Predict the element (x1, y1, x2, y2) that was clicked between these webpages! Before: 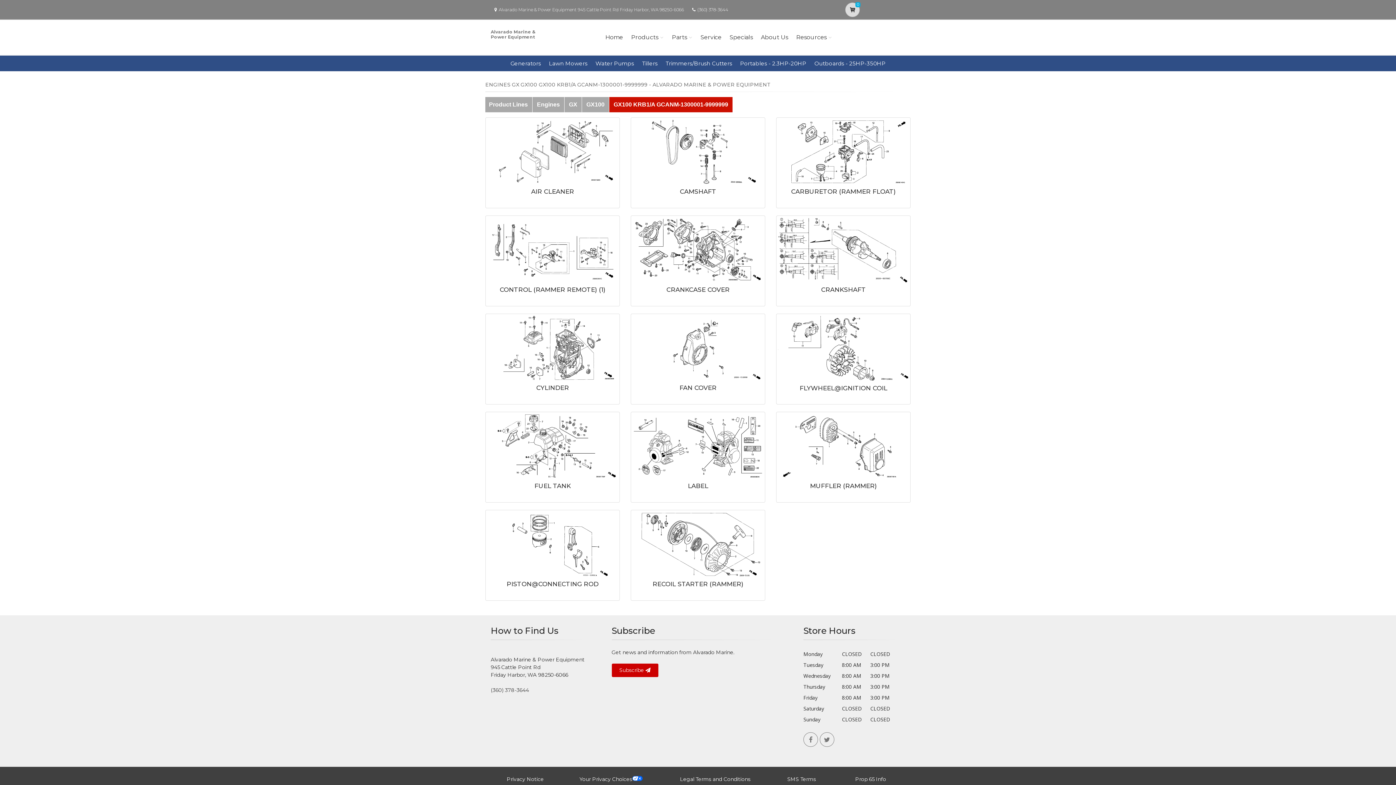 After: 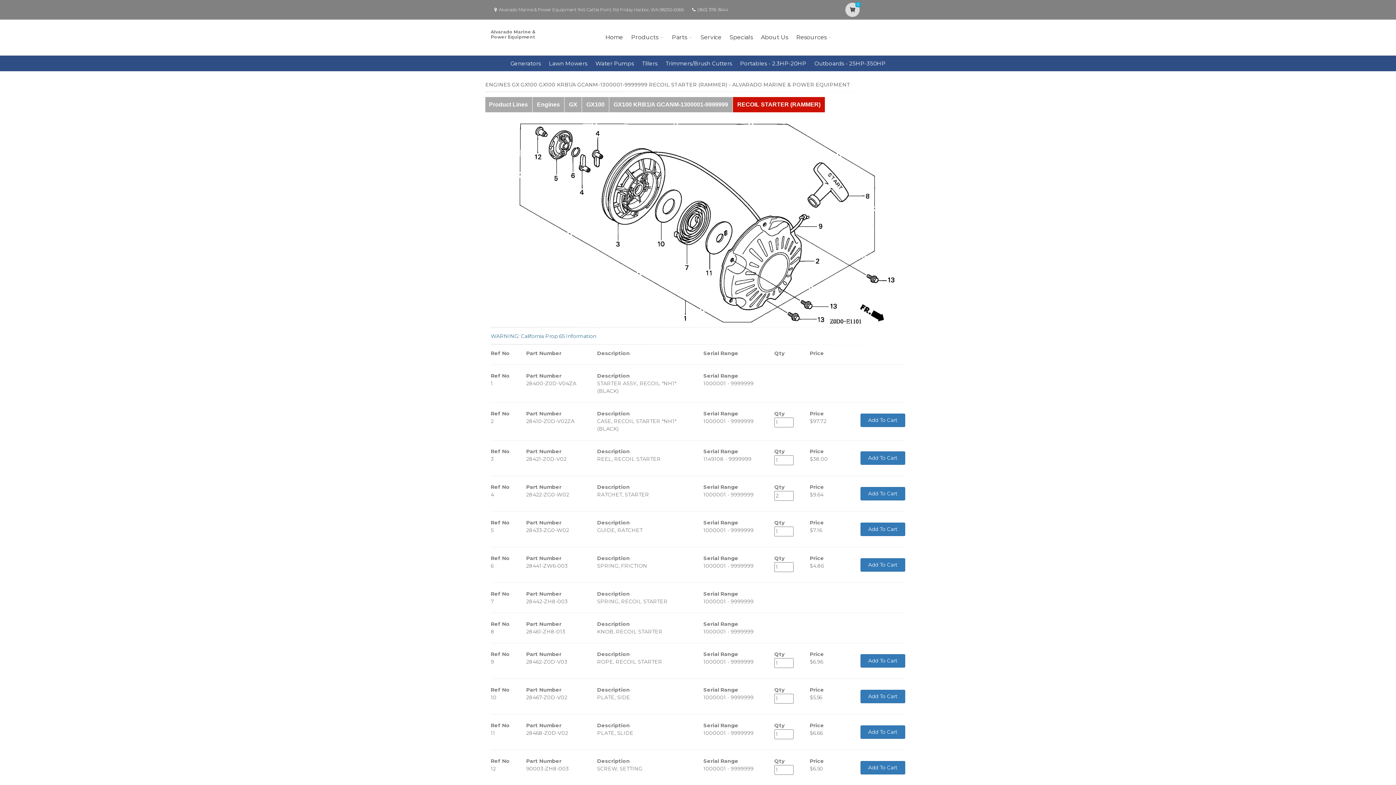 Action: label: RECOIL STARTER (RAMMER) bbox: (652, 580, 743, 588)